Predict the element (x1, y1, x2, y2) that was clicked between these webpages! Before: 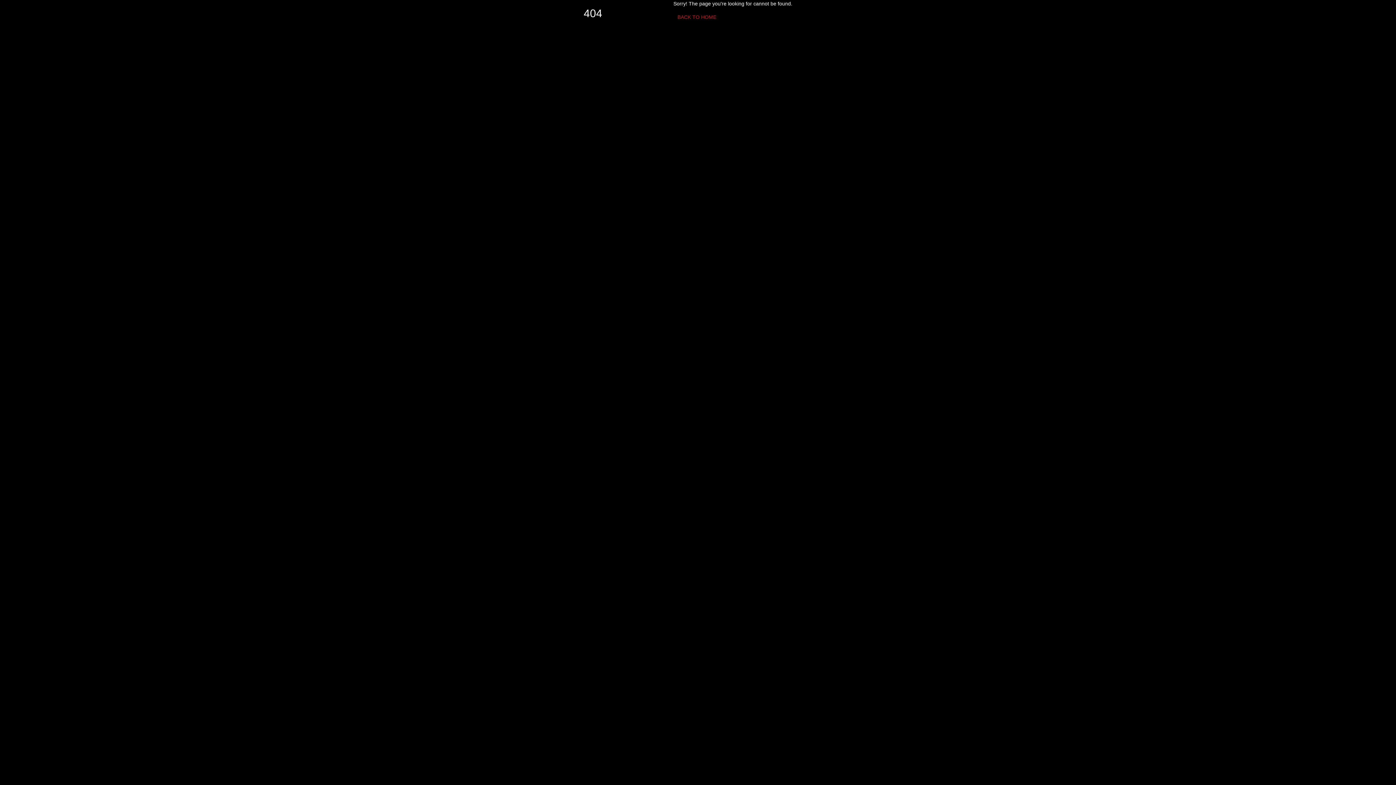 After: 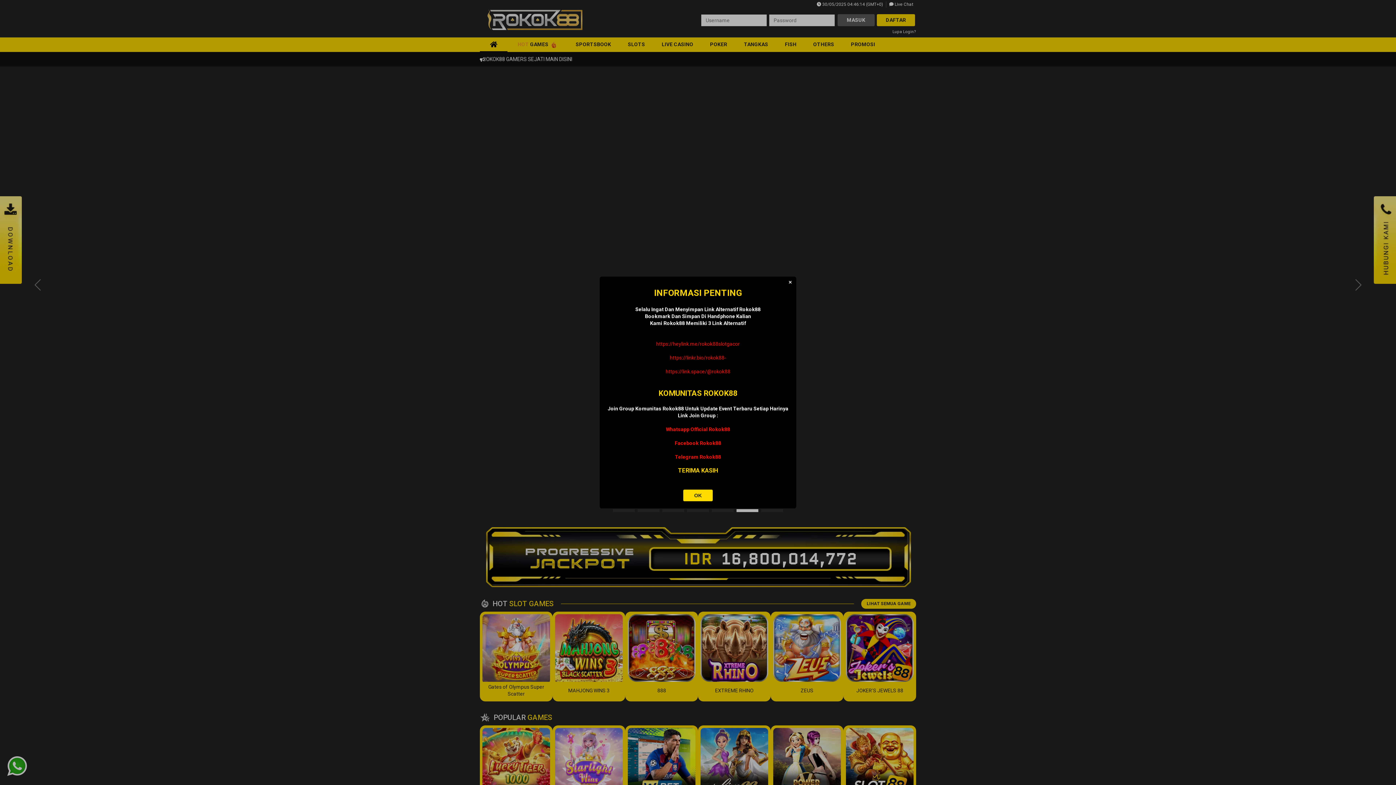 Action: bbox: (673, 10, 720, 23) label: BACK TO HOME